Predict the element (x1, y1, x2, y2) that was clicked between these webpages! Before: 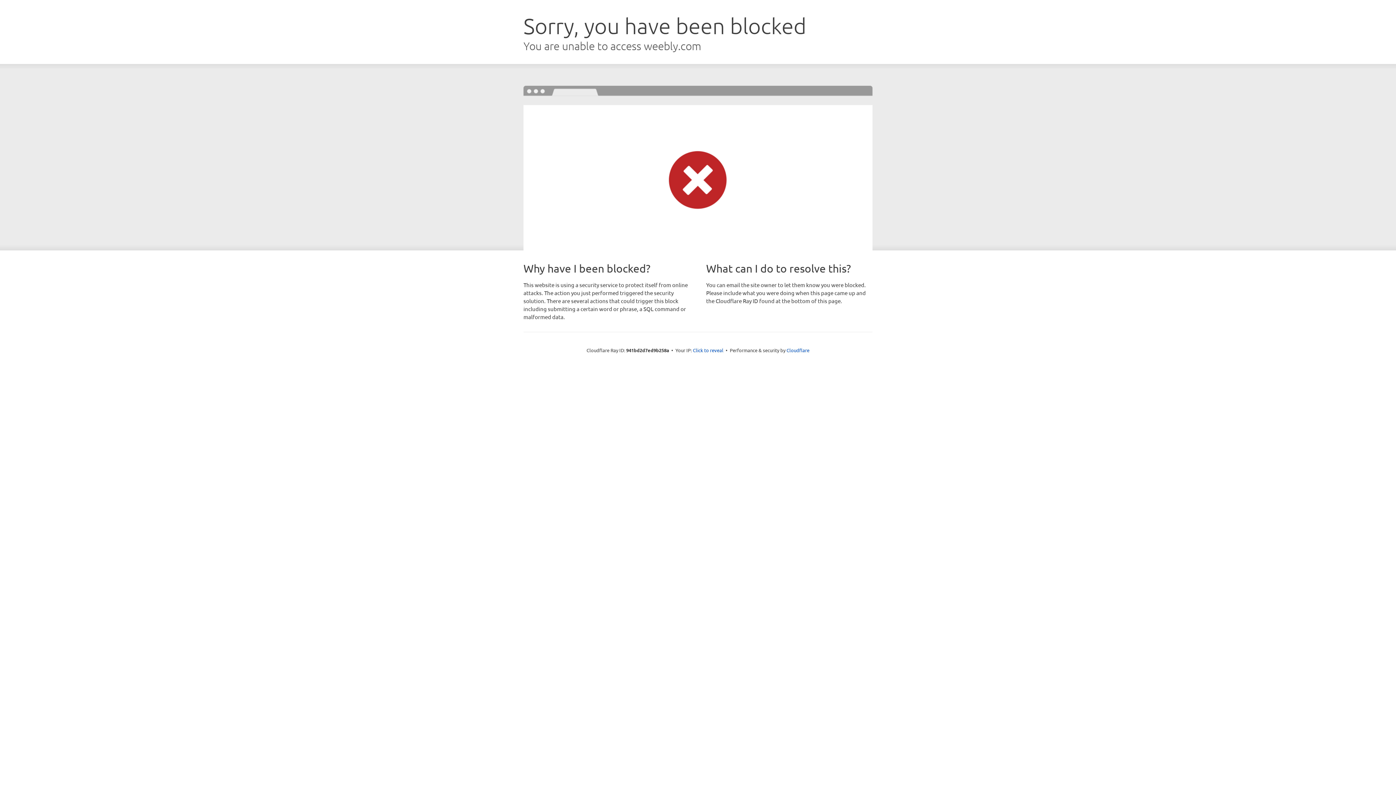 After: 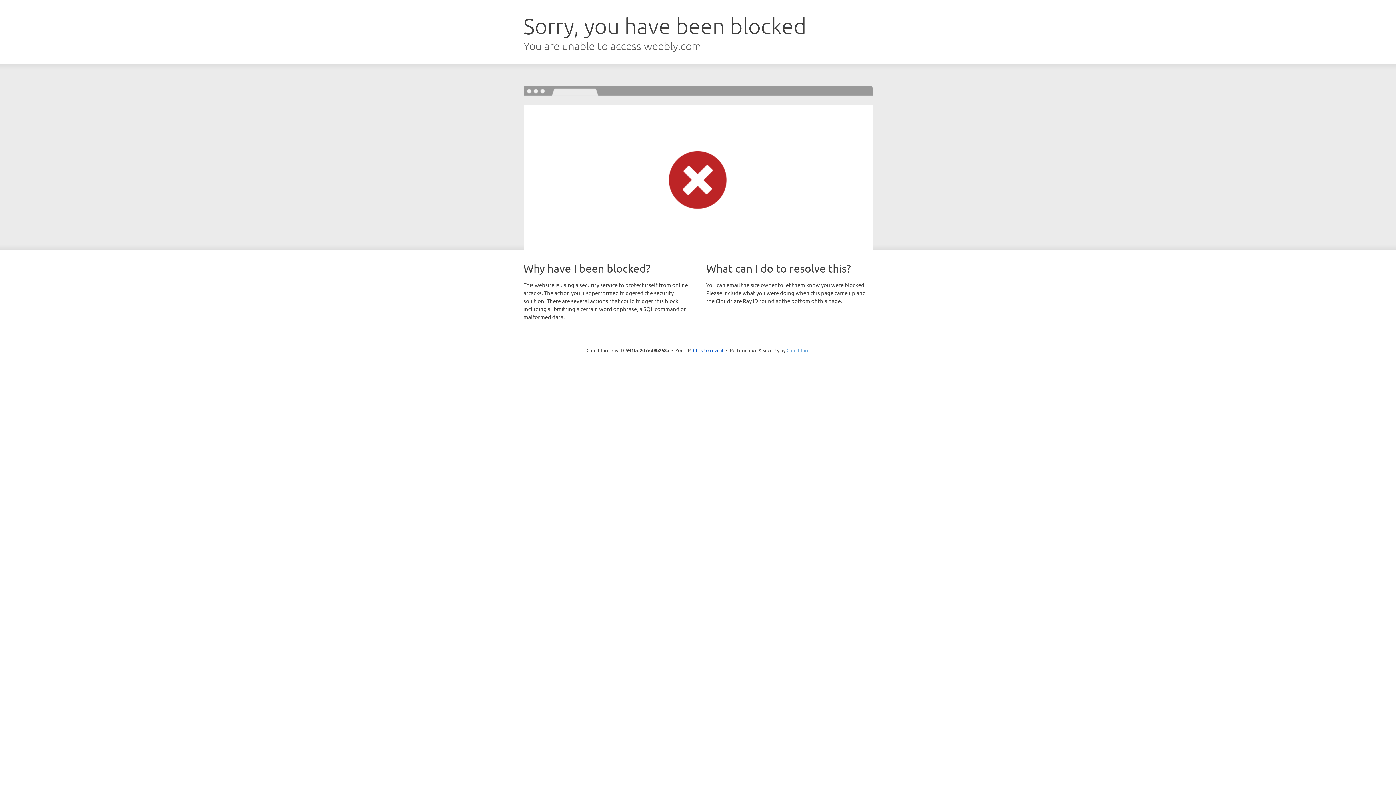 Action: bbox: (786, 347, 809, 353) label: Cloudflare